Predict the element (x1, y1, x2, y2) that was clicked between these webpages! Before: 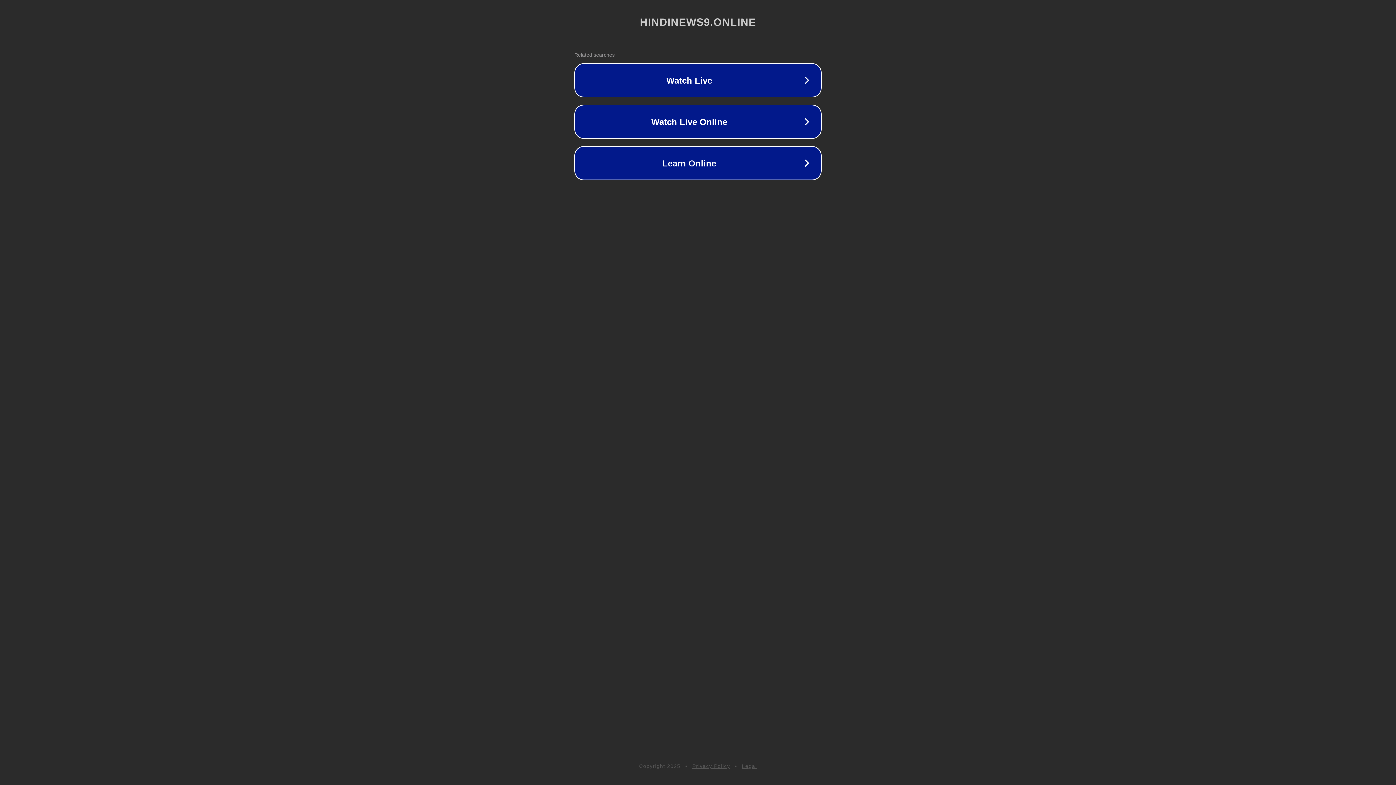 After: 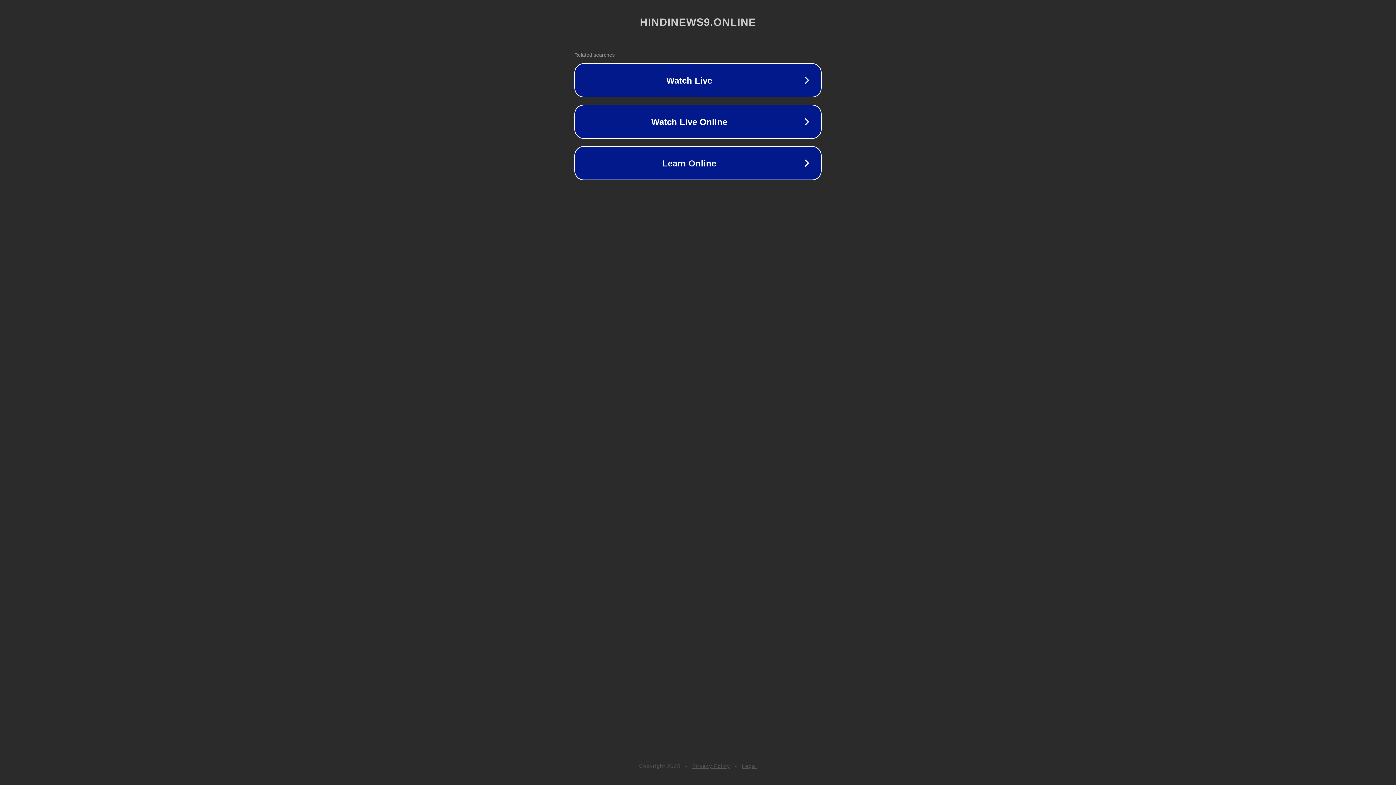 Action: bbox: (692, 763, 730, 769) label: Privacy Policy